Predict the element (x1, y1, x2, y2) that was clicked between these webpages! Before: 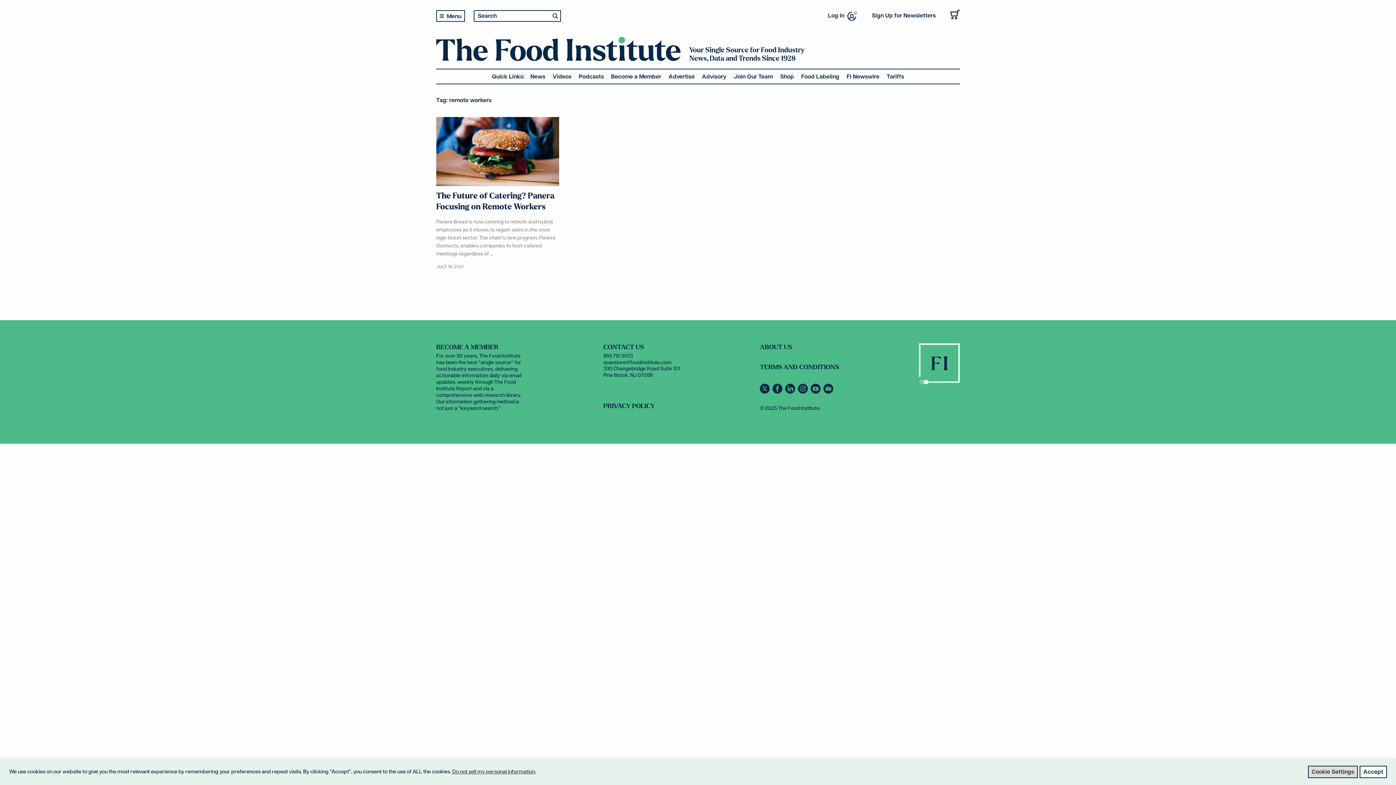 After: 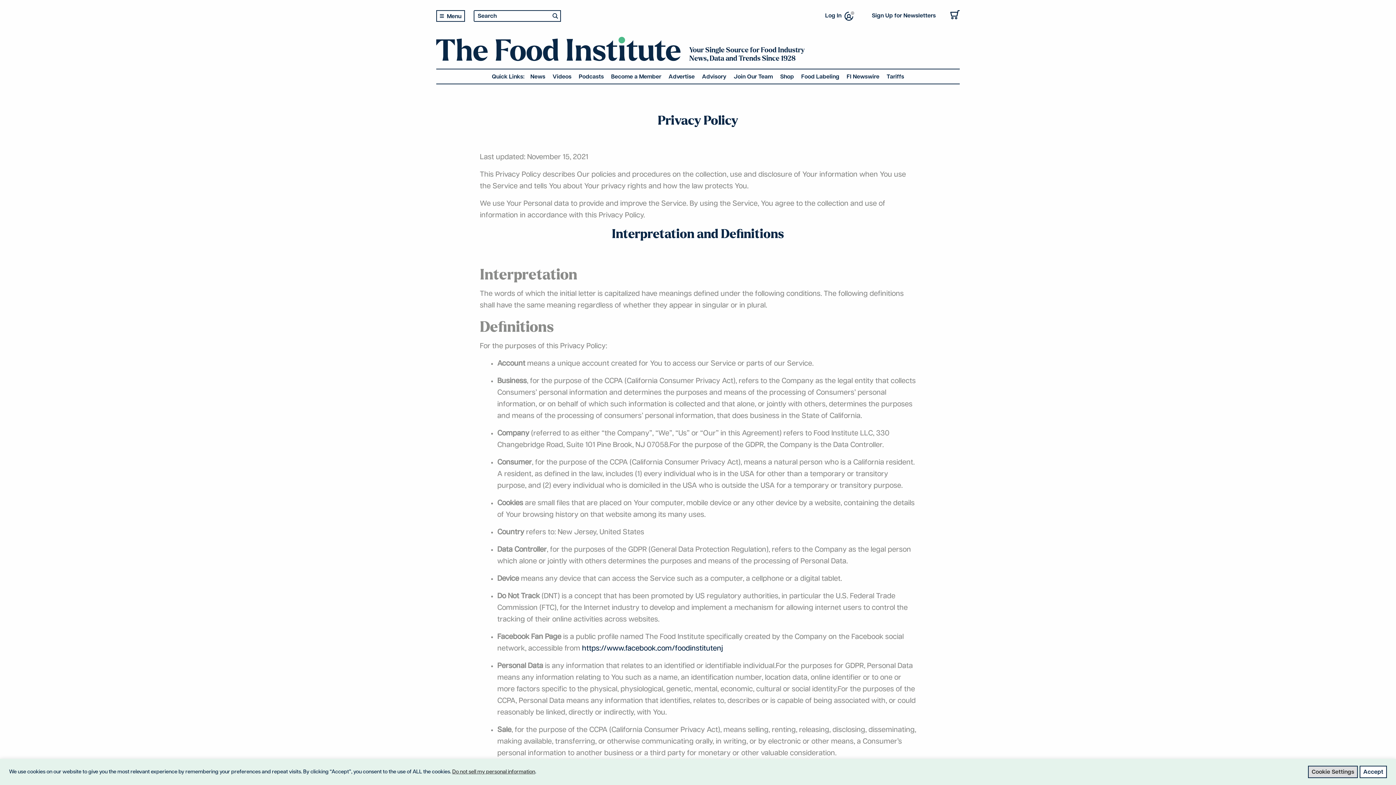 Action: bbox: (603, 403, 655, 409) label: PRIVACY POLICY